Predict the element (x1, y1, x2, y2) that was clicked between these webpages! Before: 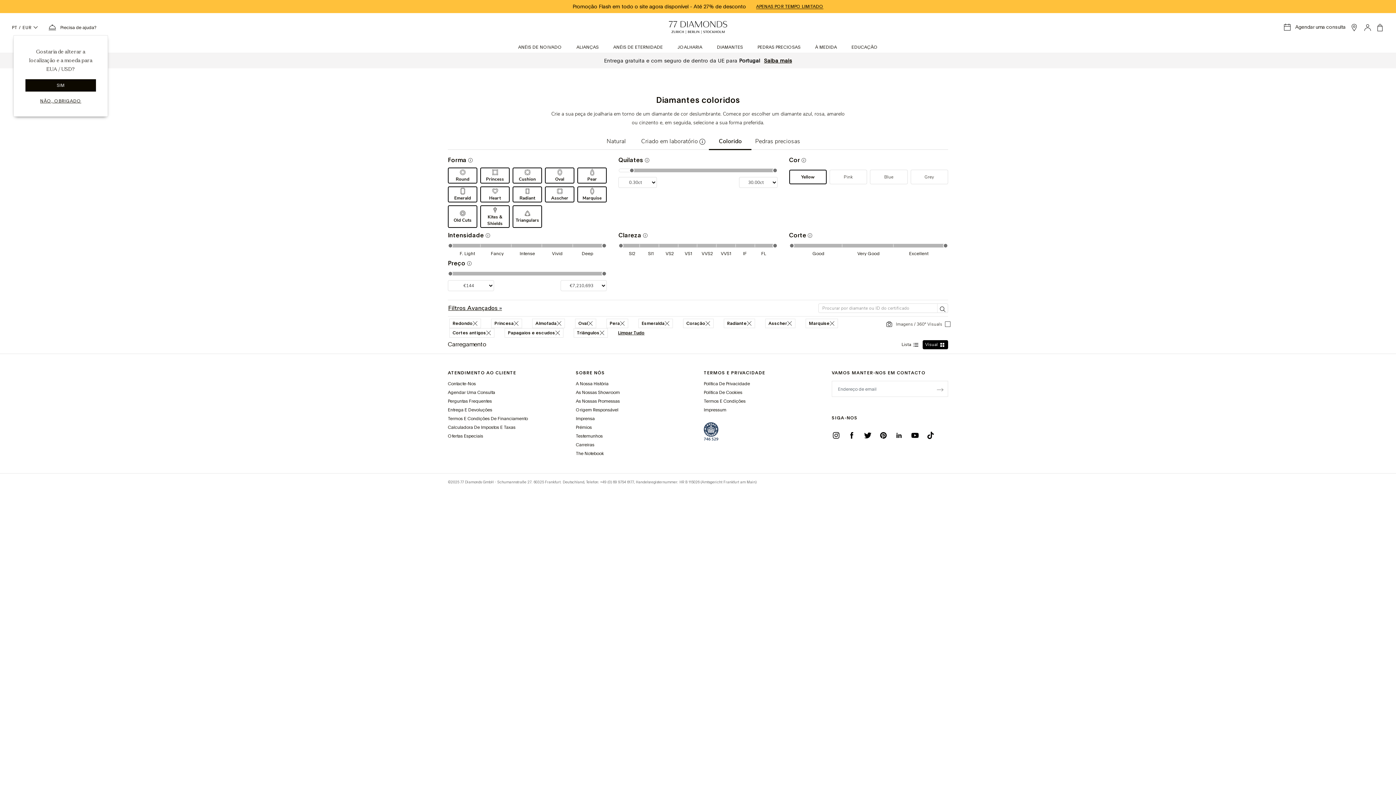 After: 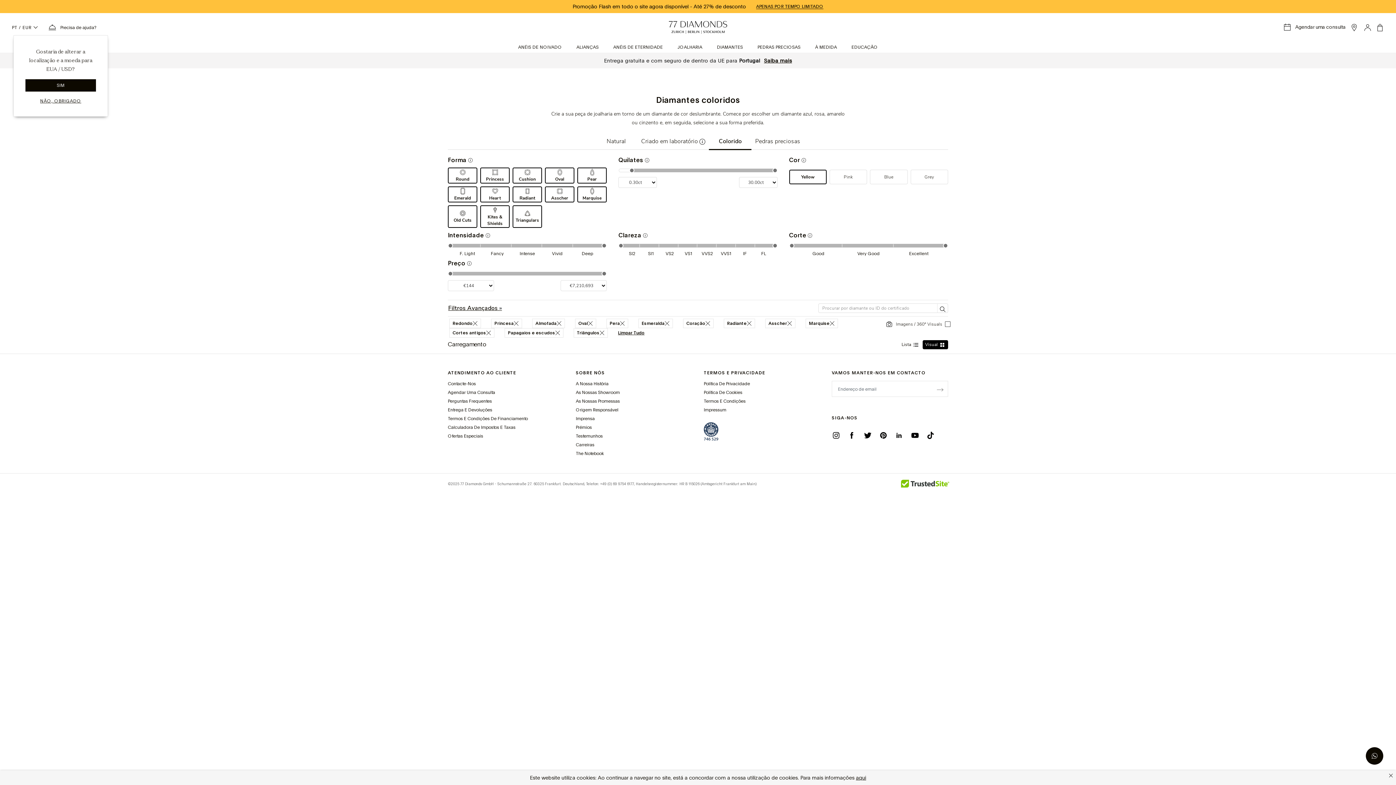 Action: bbox: (895, 430, 903, 440)